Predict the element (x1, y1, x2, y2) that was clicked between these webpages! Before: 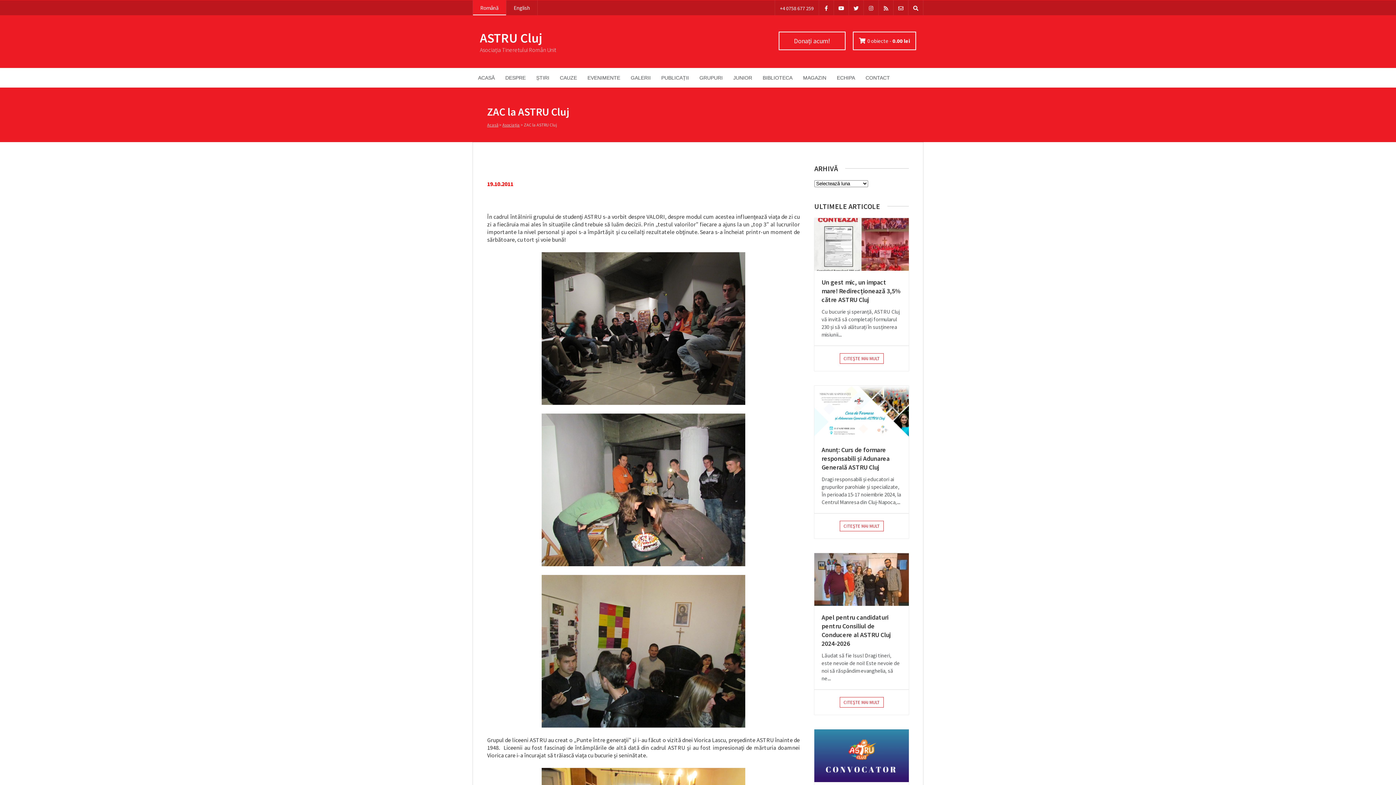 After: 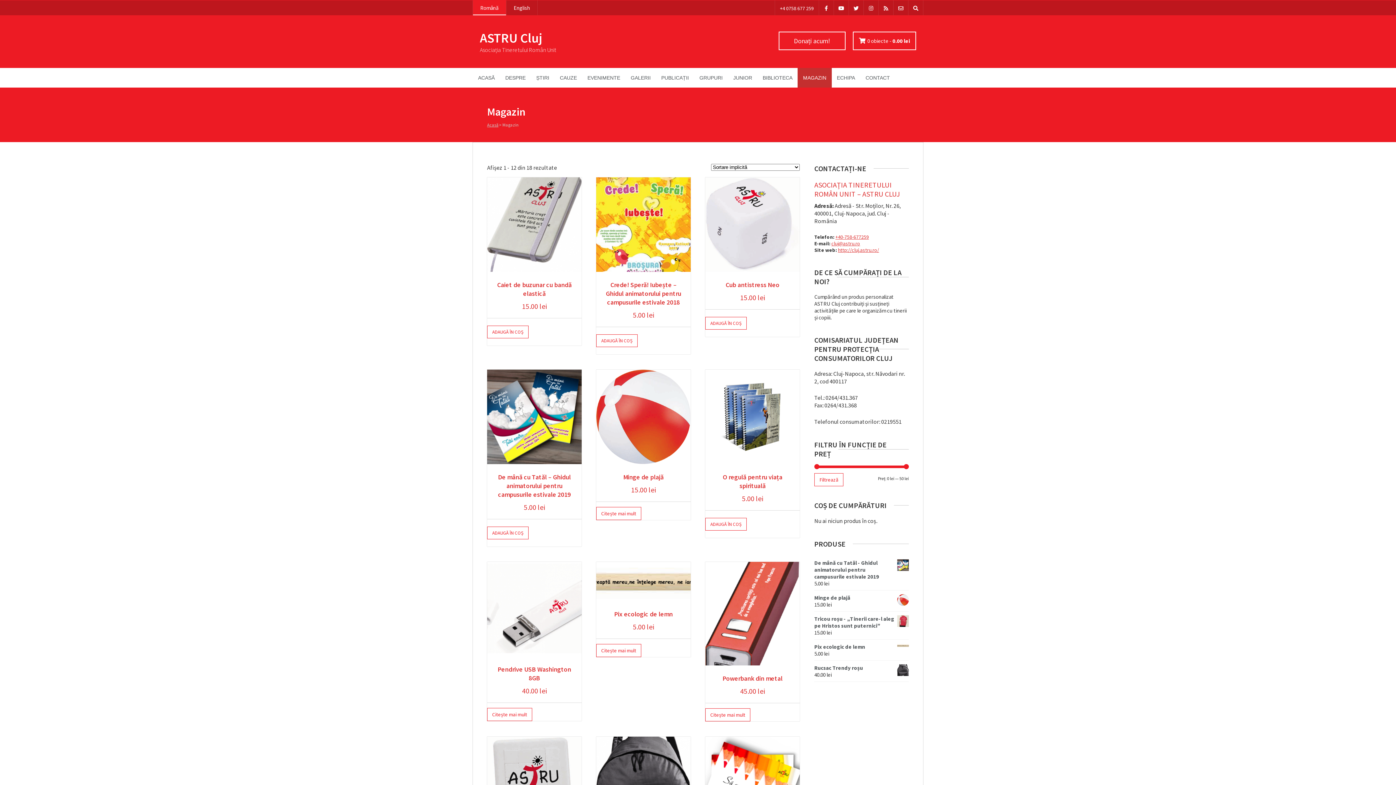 Action: bbox: (797, 68, 832, 87) label: MAGAZIN